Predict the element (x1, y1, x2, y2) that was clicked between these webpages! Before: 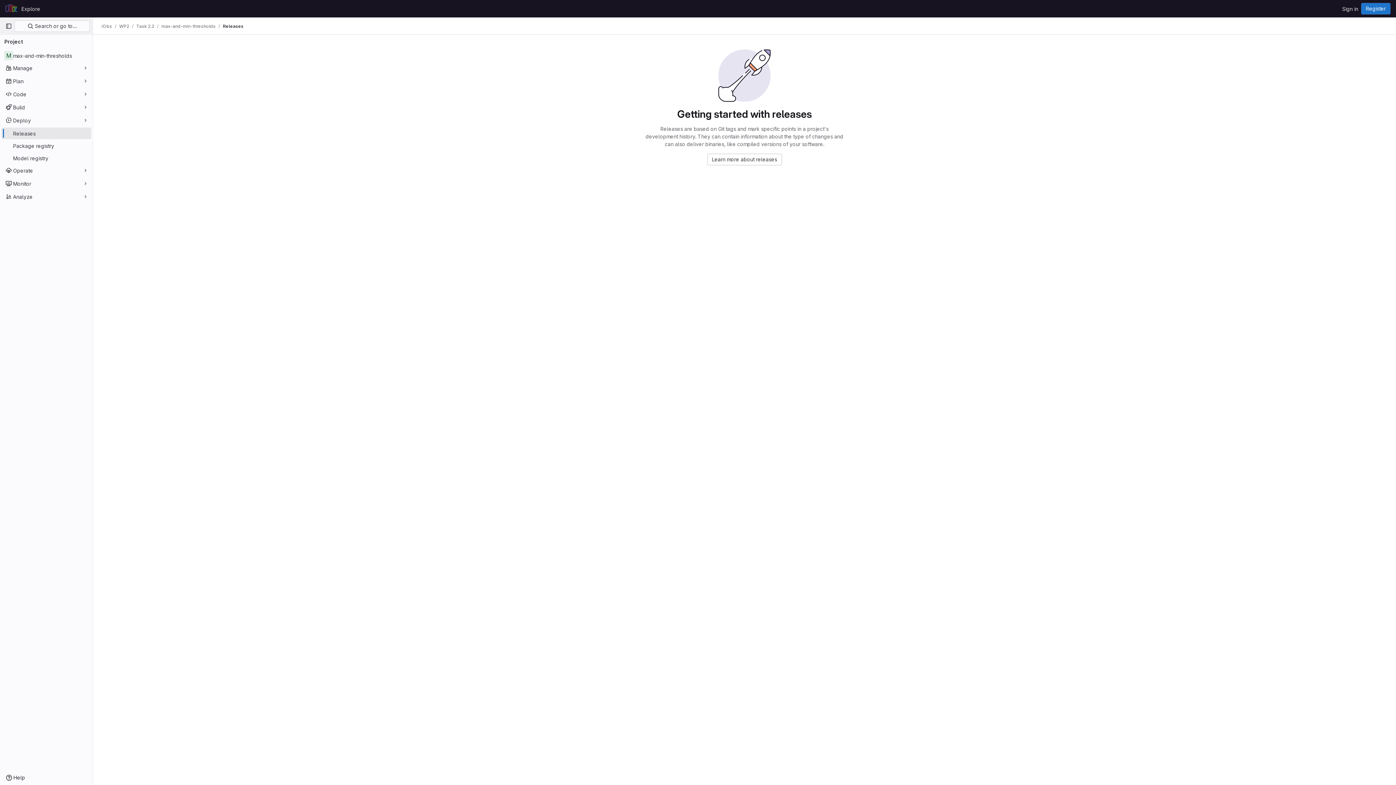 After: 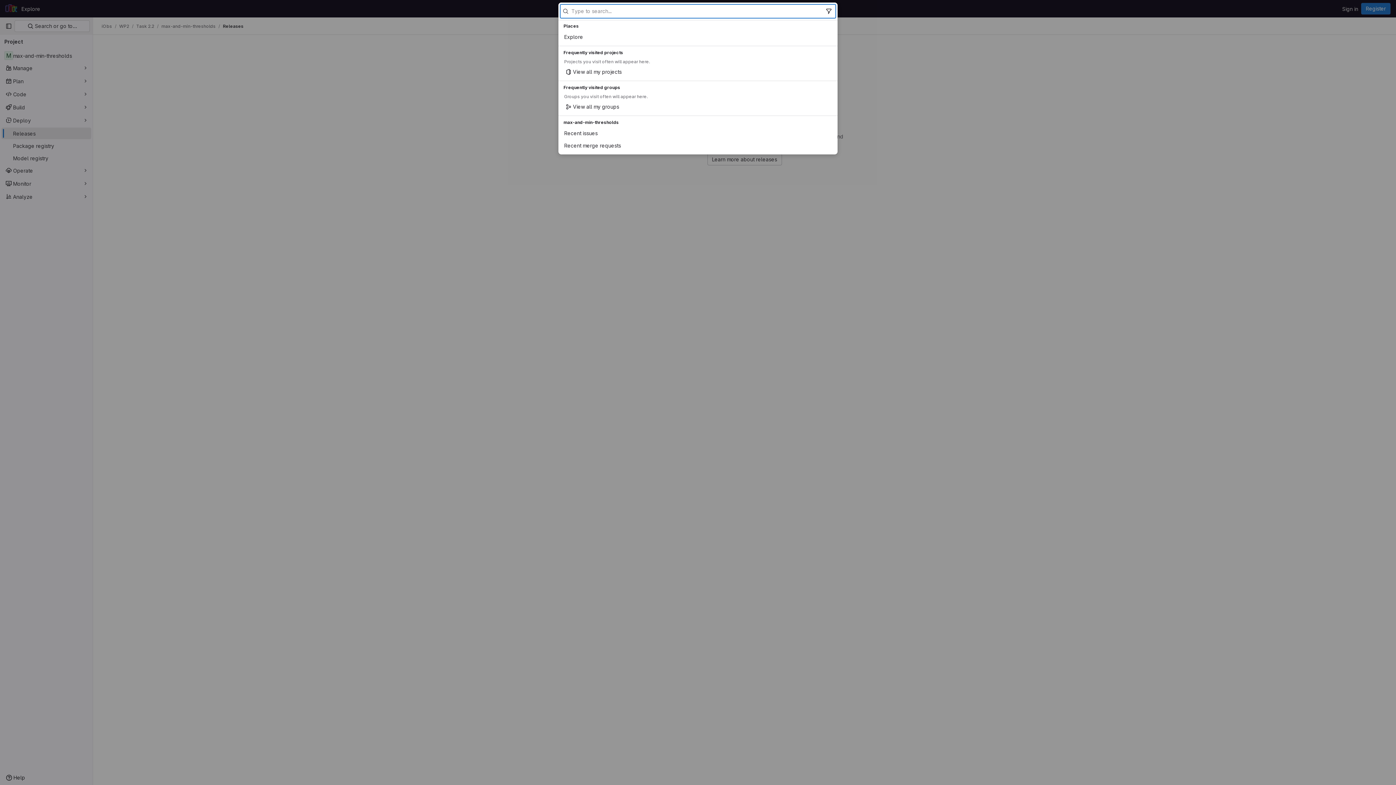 Action: label:  Search or go to… bbox: (14, 20, 89, 32)